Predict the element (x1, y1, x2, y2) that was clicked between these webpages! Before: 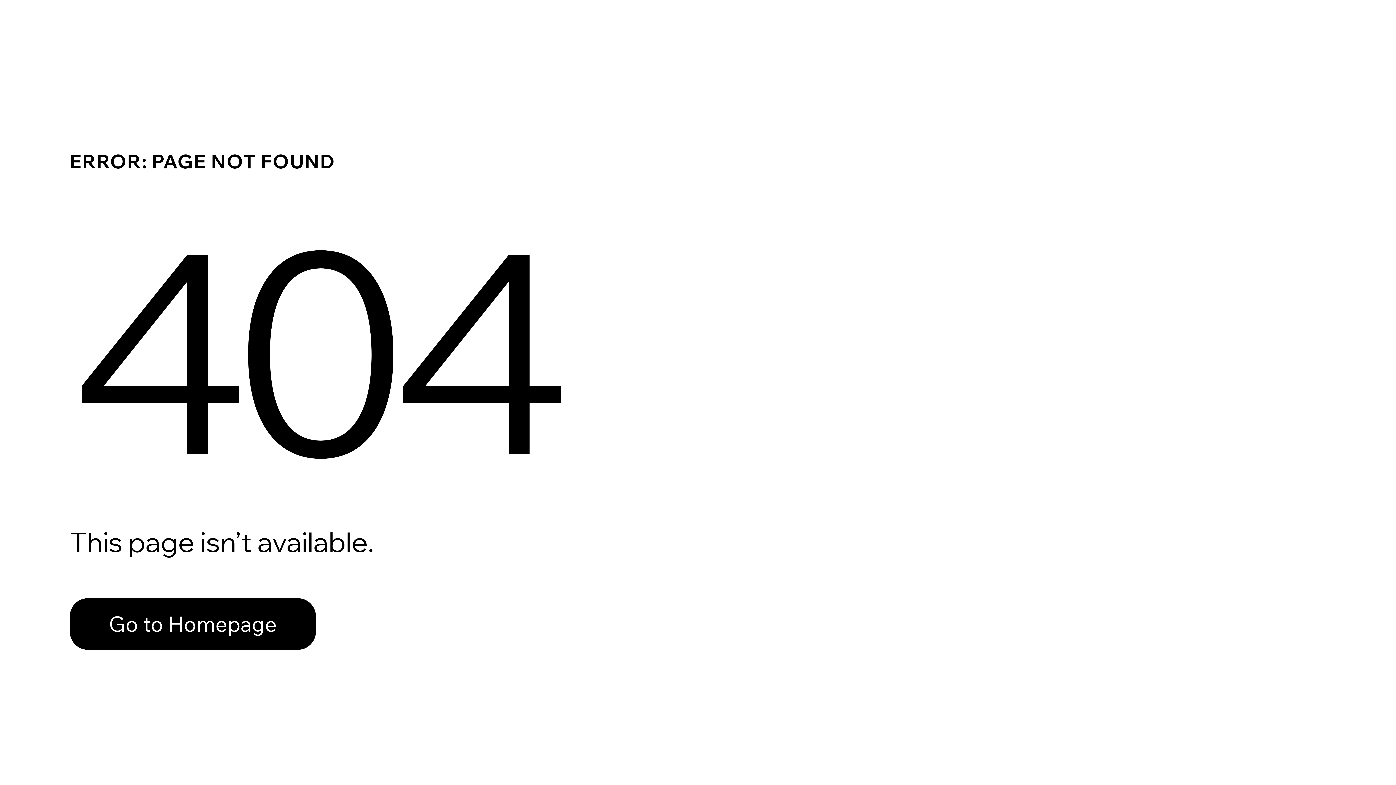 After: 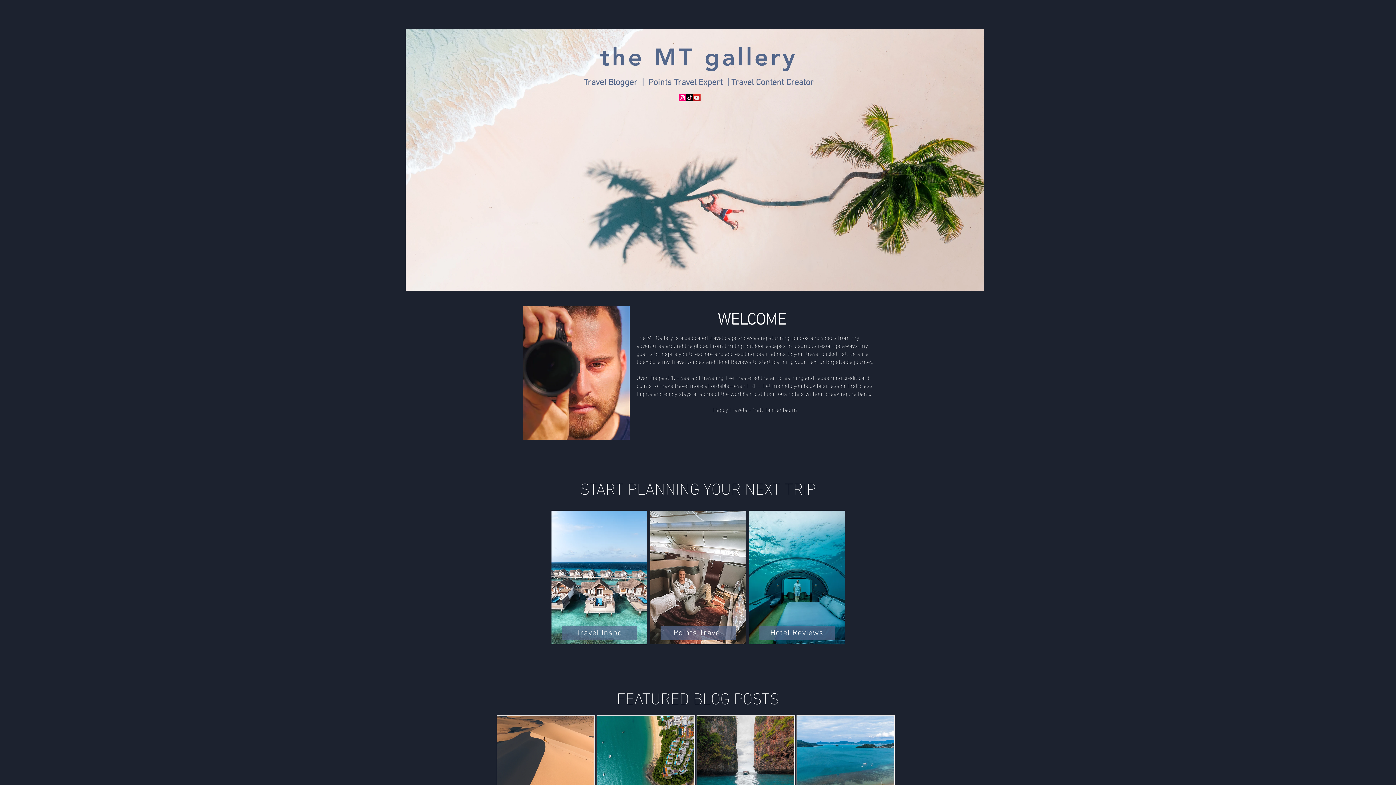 Action: bbox: (69, 598, 316, 650) label: Go to Homepage